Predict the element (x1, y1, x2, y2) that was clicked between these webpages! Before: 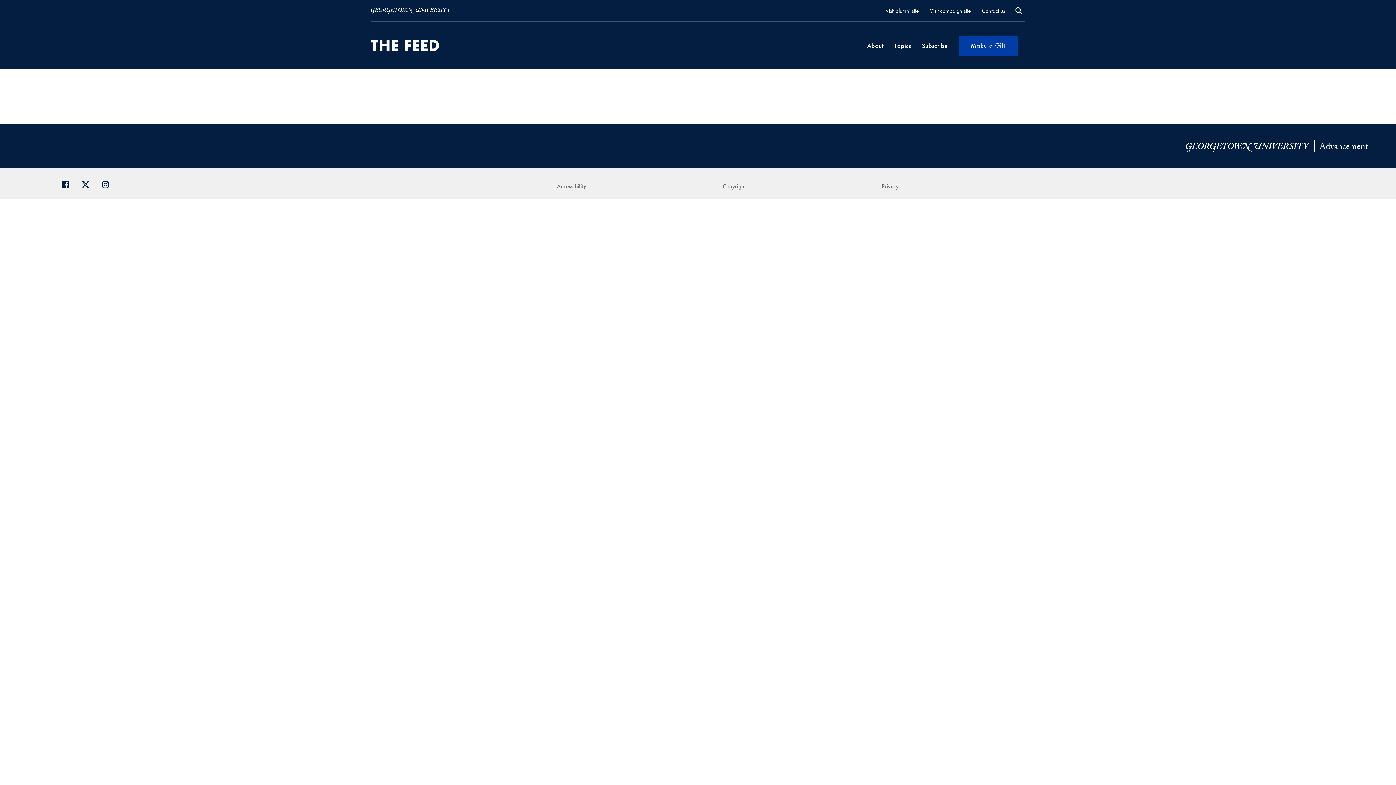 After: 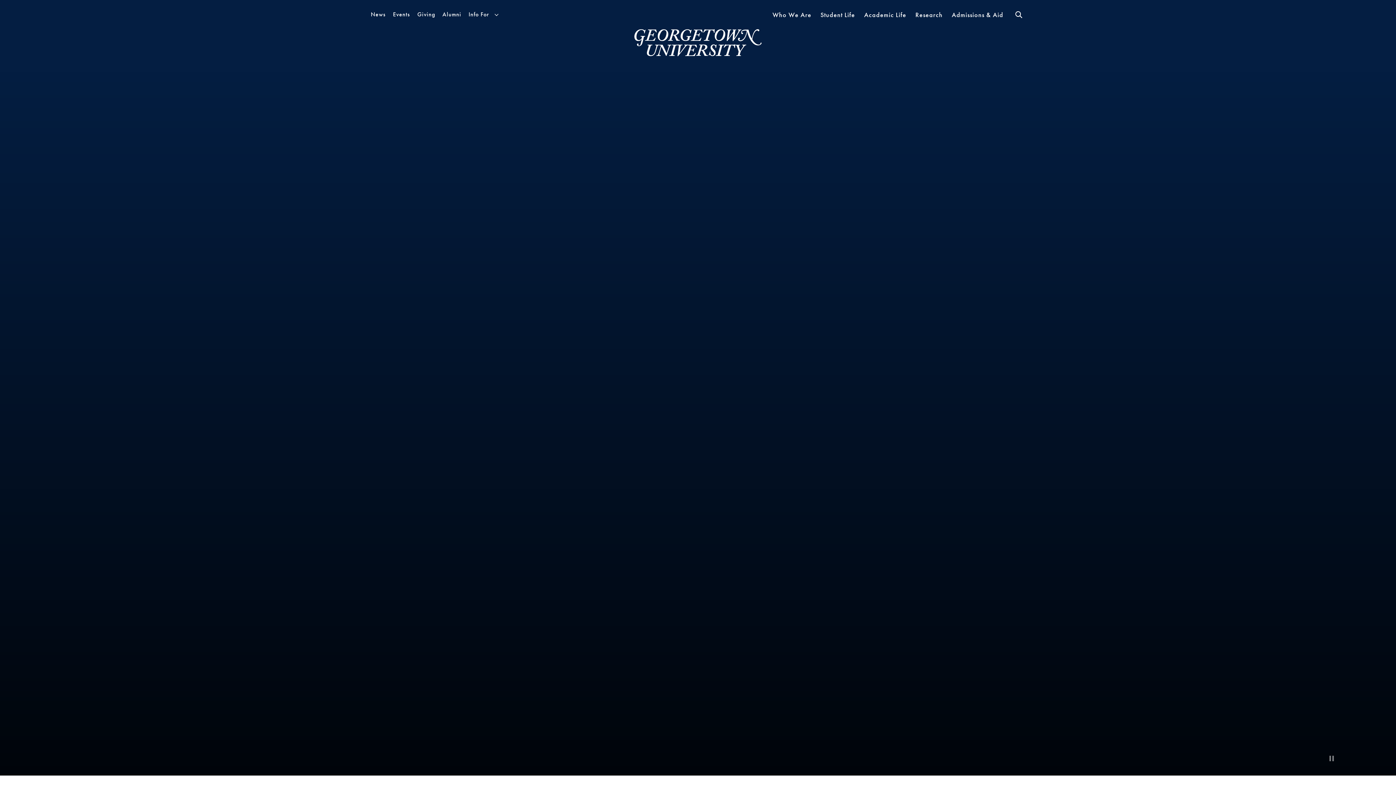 Action: bbox: (370, 7, 450, 13) label: Visit Georgetown.edu